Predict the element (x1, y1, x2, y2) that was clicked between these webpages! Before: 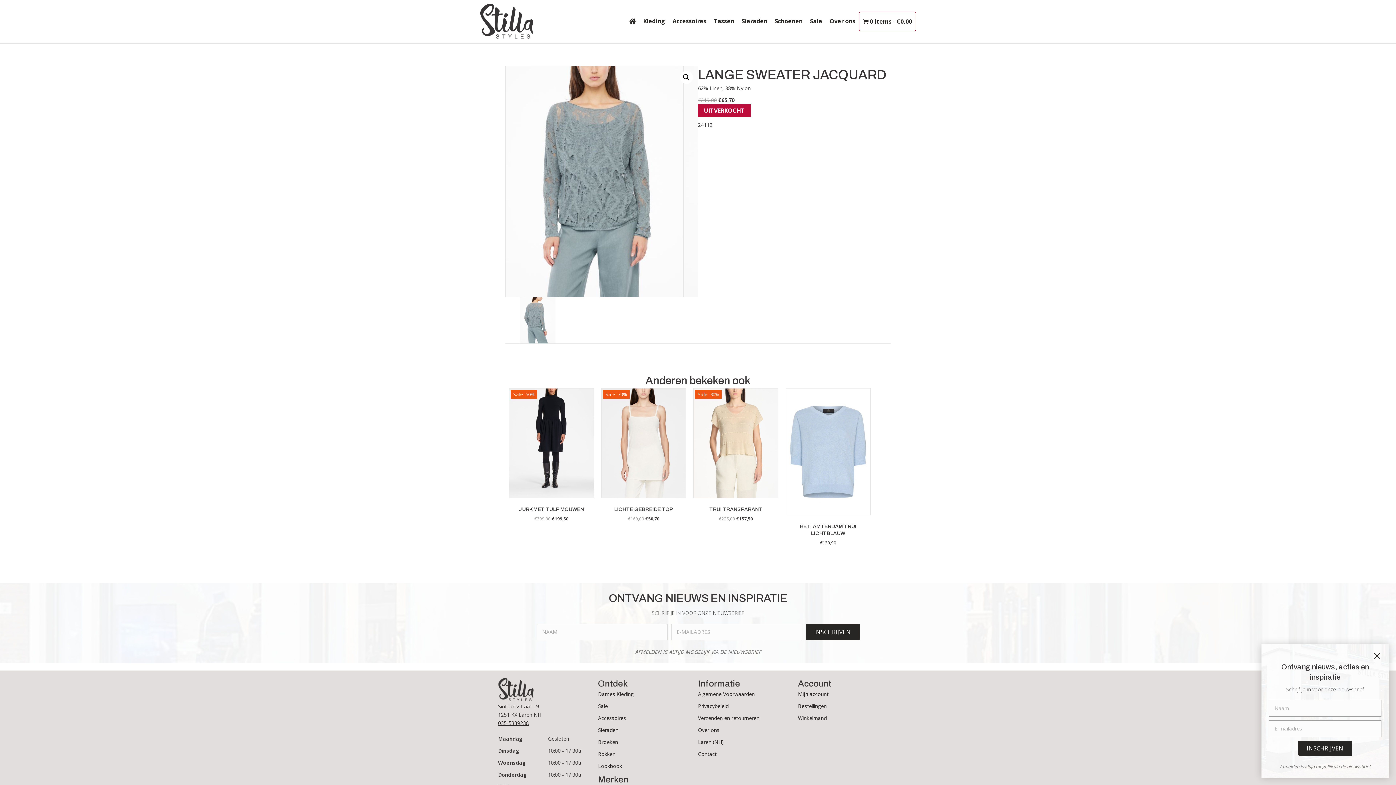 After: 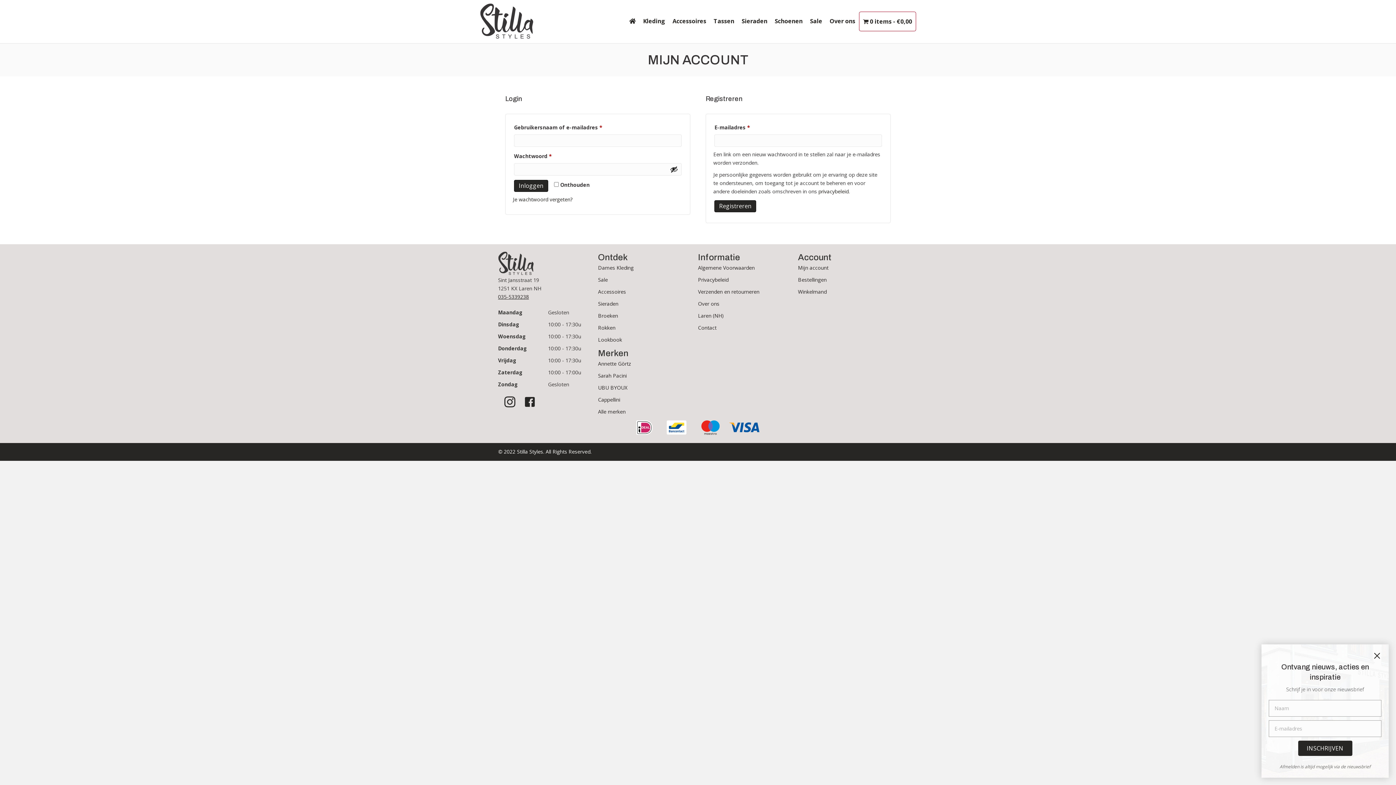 Action: label: Mijn account bbox: (798, 690, 898, 698)